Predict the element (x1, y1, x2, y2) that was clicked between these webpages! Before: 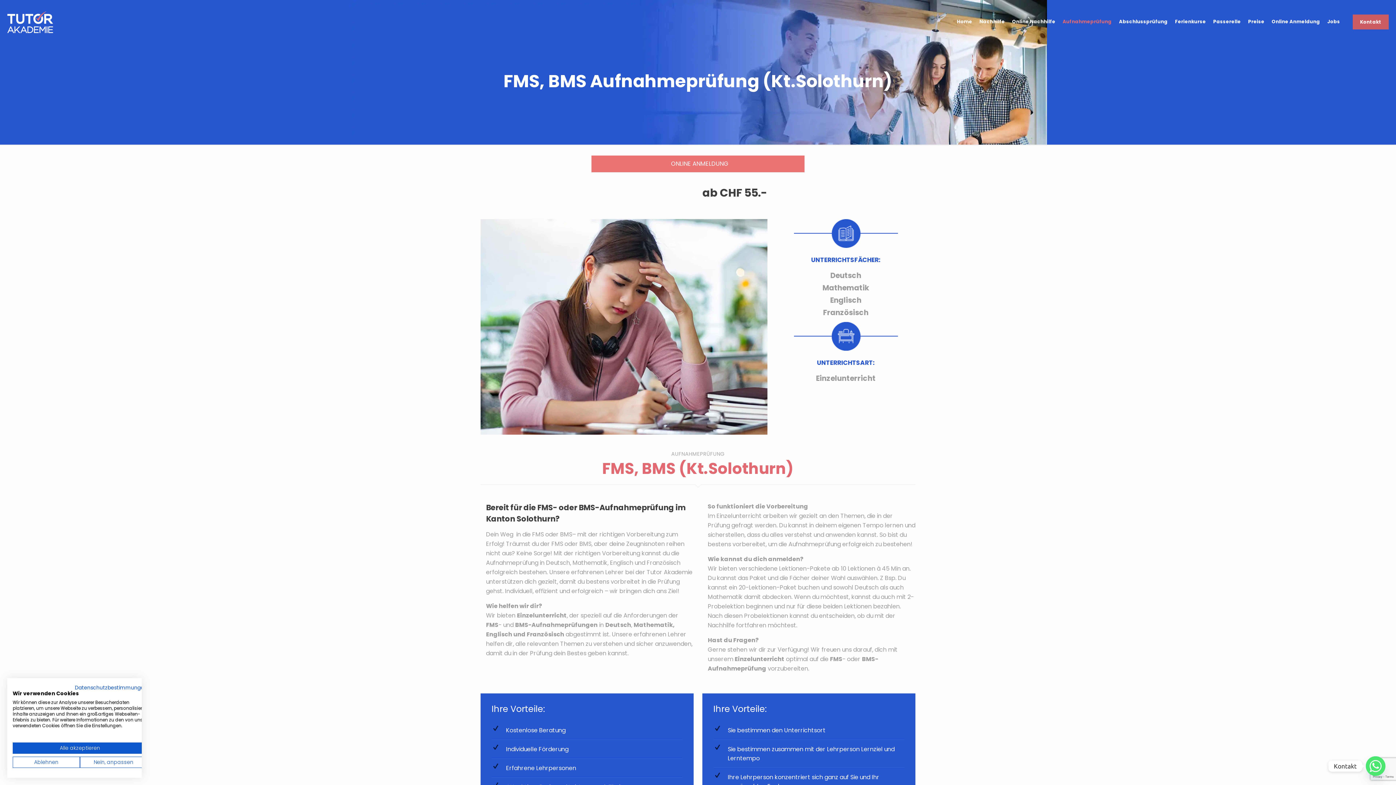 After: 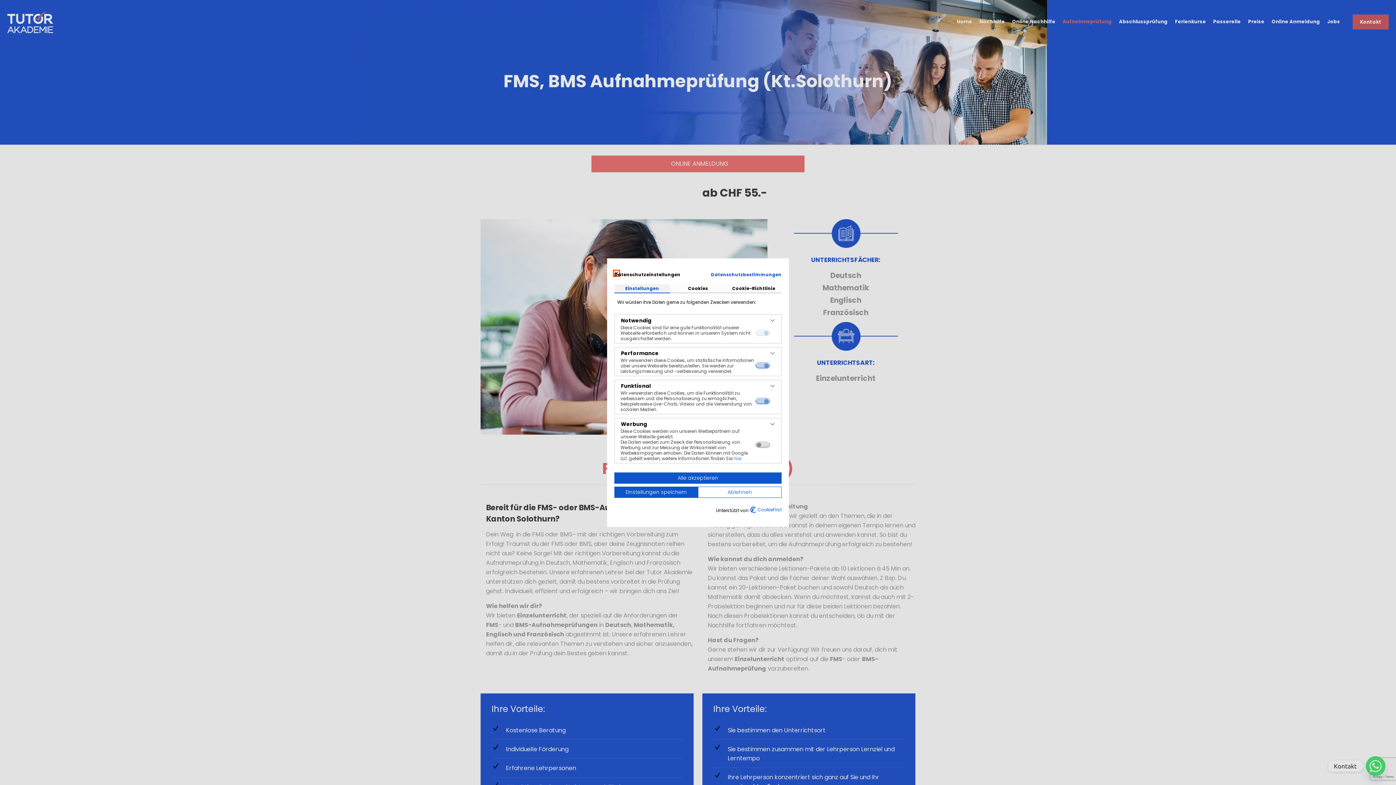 Action: label: cookie Einstellungen anpassen bbox: (80, 757, 147, 768)